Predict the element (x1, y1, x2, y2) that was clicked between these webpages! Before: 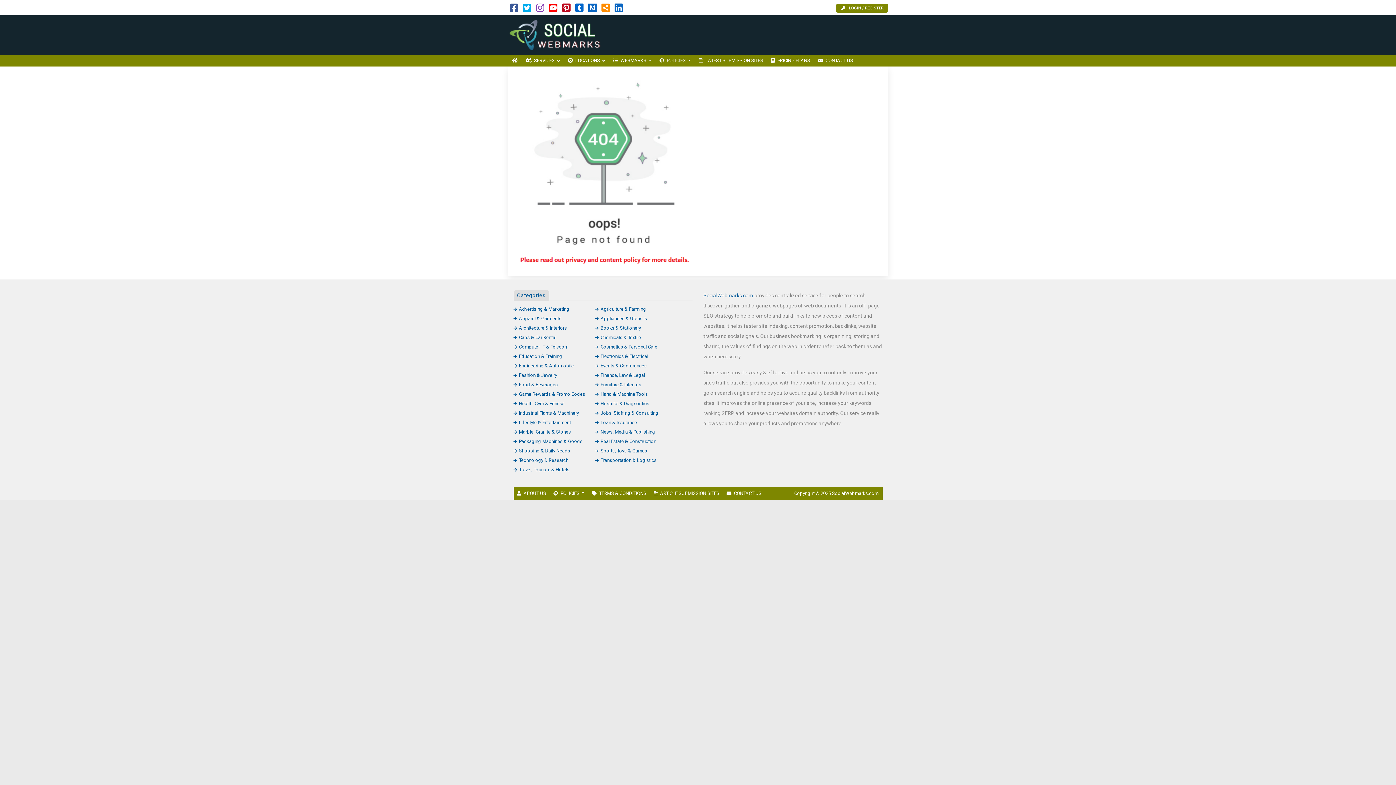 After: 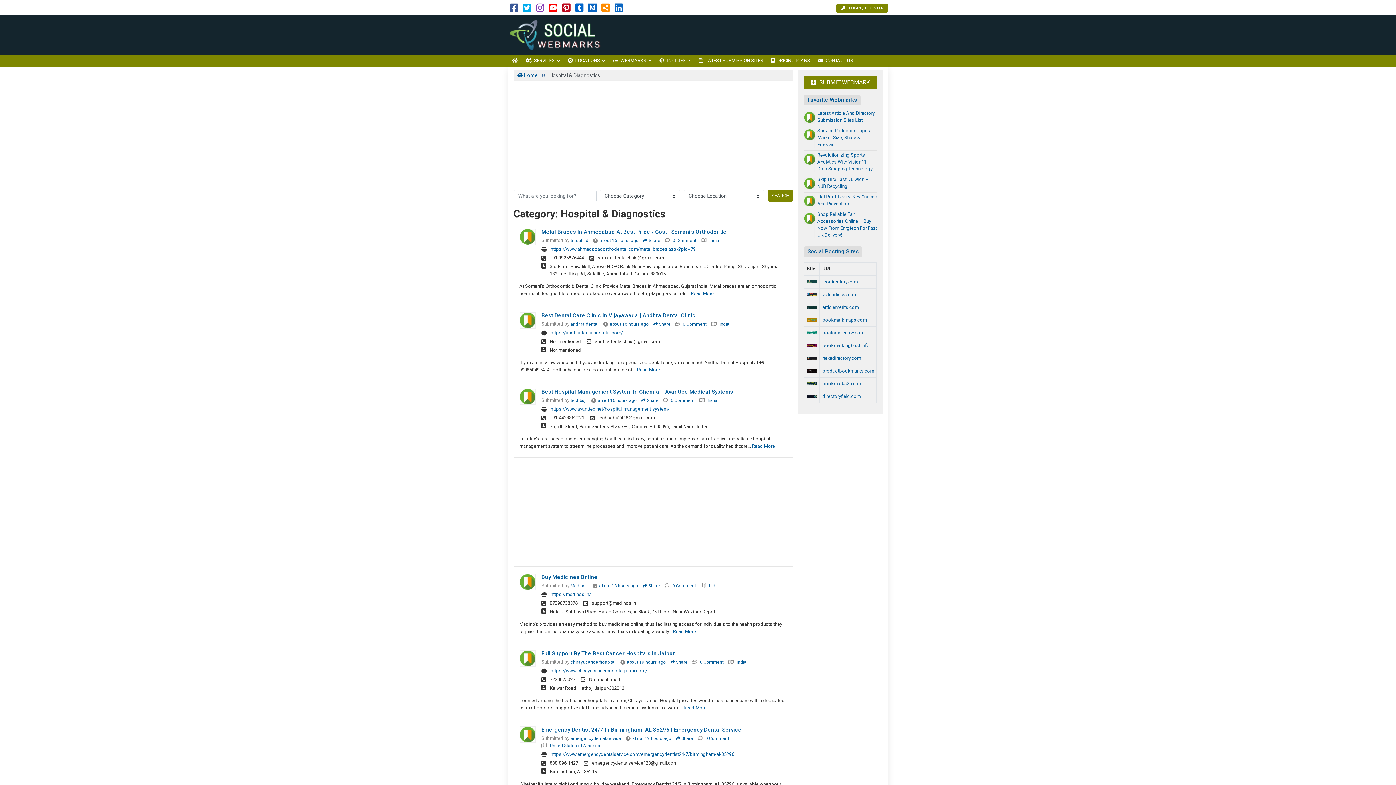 Action: label: Hospital & Diagnostics bbox: (595, 400, 649, 406)